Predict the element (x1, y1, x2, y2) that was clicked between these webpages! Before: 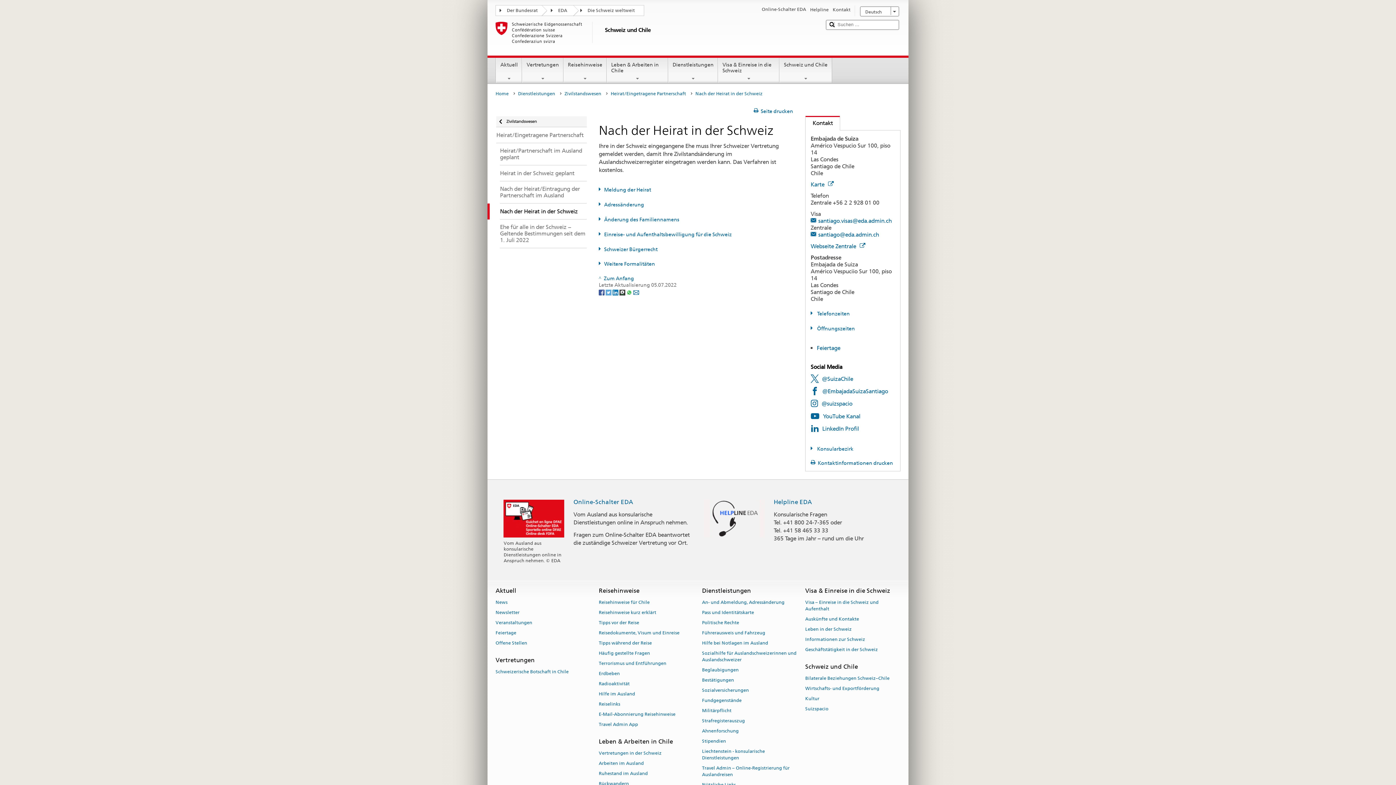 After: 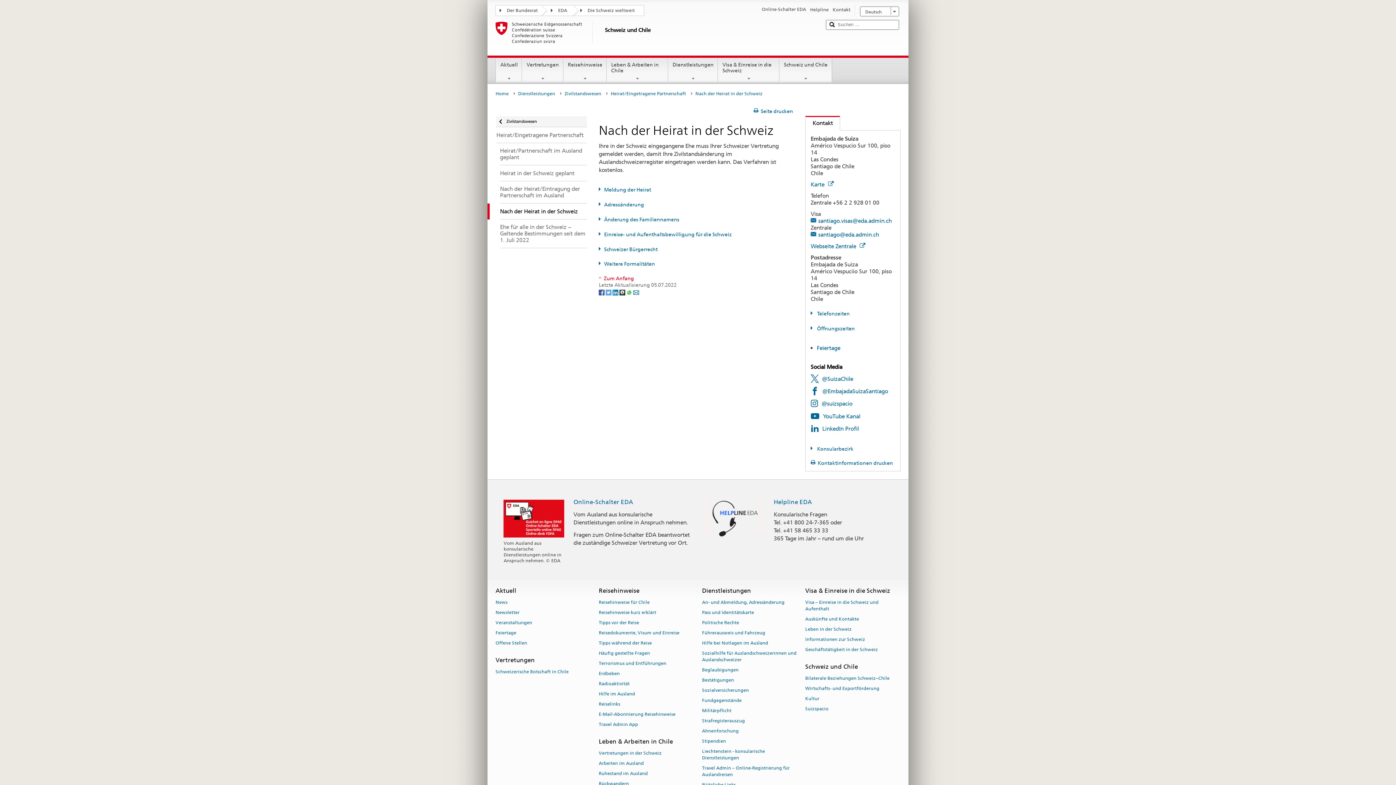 Action: label: Zum Anfang bbox: (598, 275, 634, 281)